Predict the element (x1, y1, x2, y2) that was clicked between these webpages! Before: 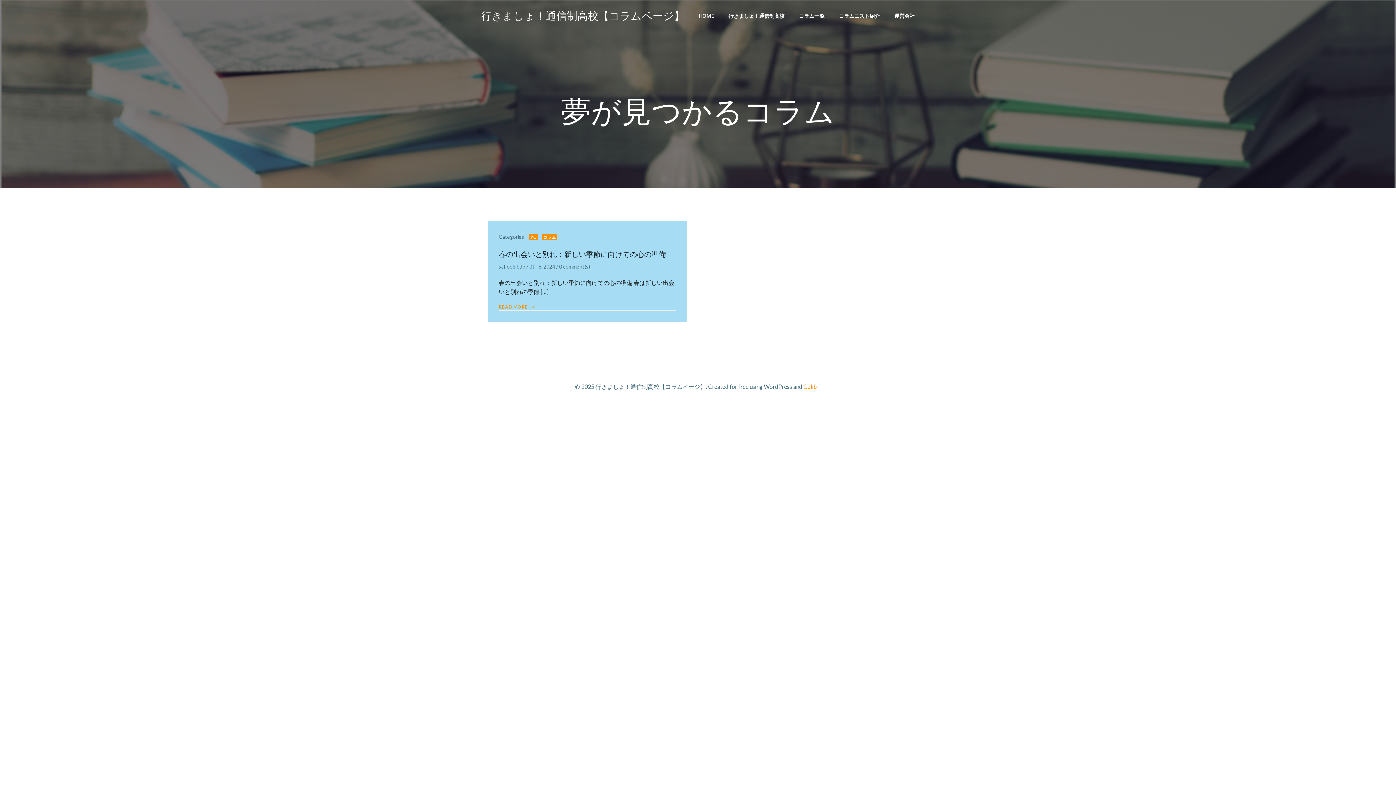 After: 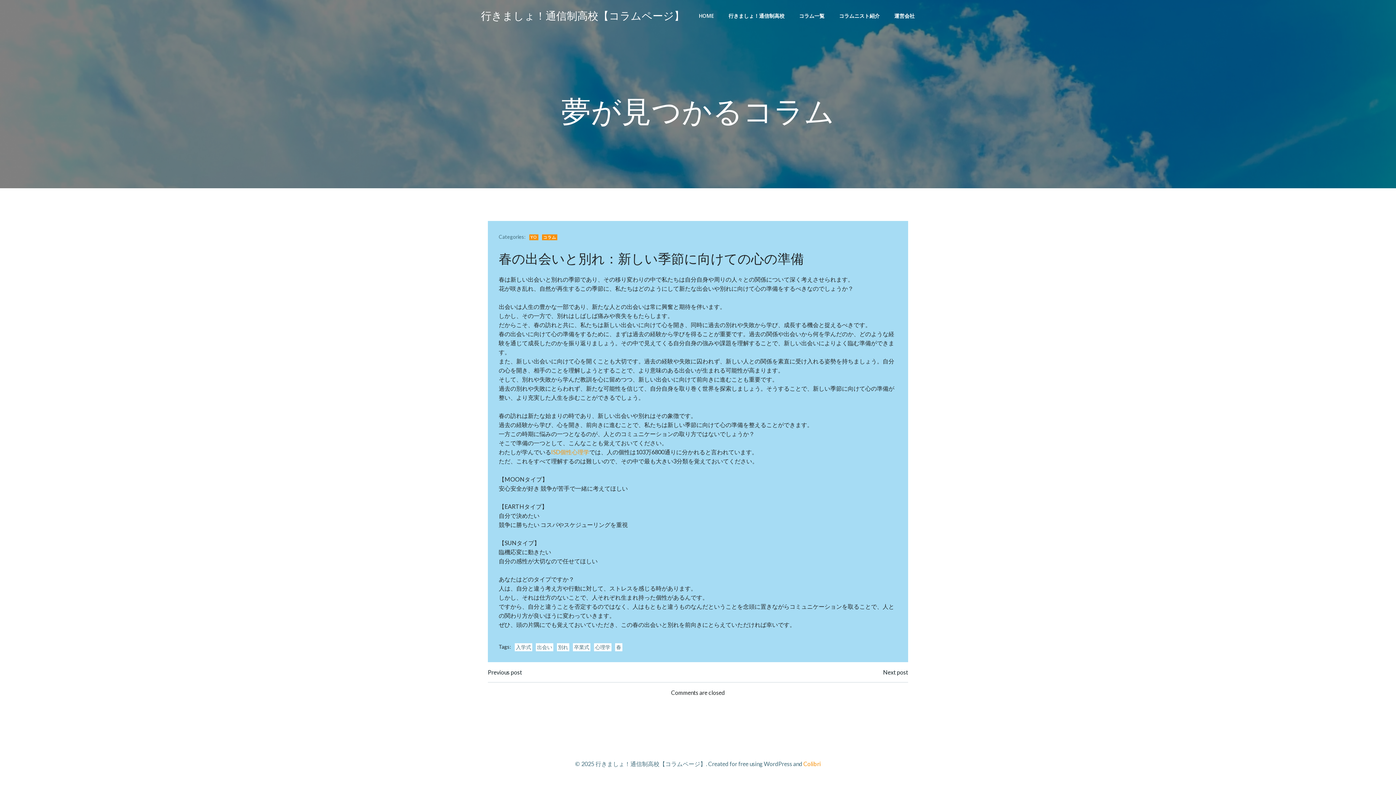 Action: bbox: (498, 248, 676, 260) label: 春の出会いと別れ：新しい季節に向けての心の準備